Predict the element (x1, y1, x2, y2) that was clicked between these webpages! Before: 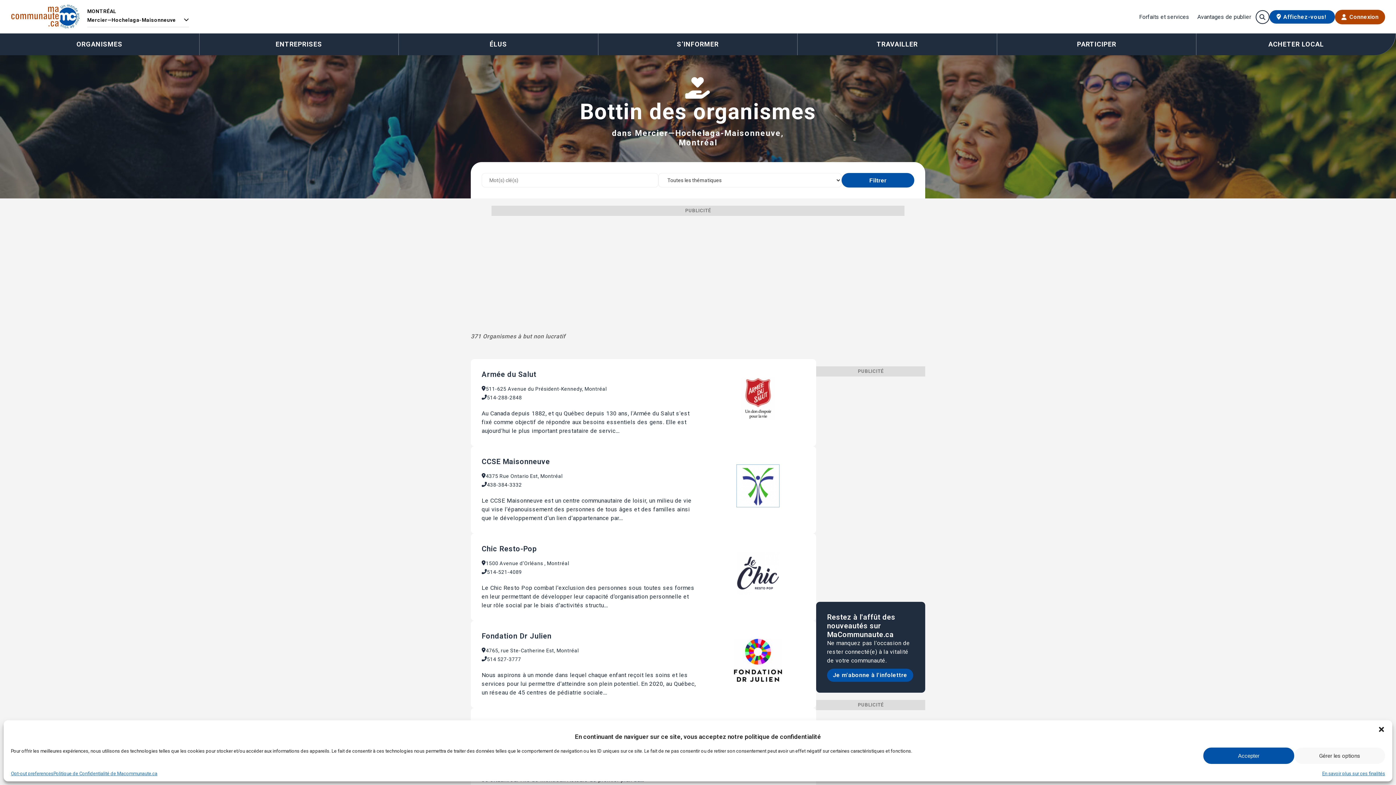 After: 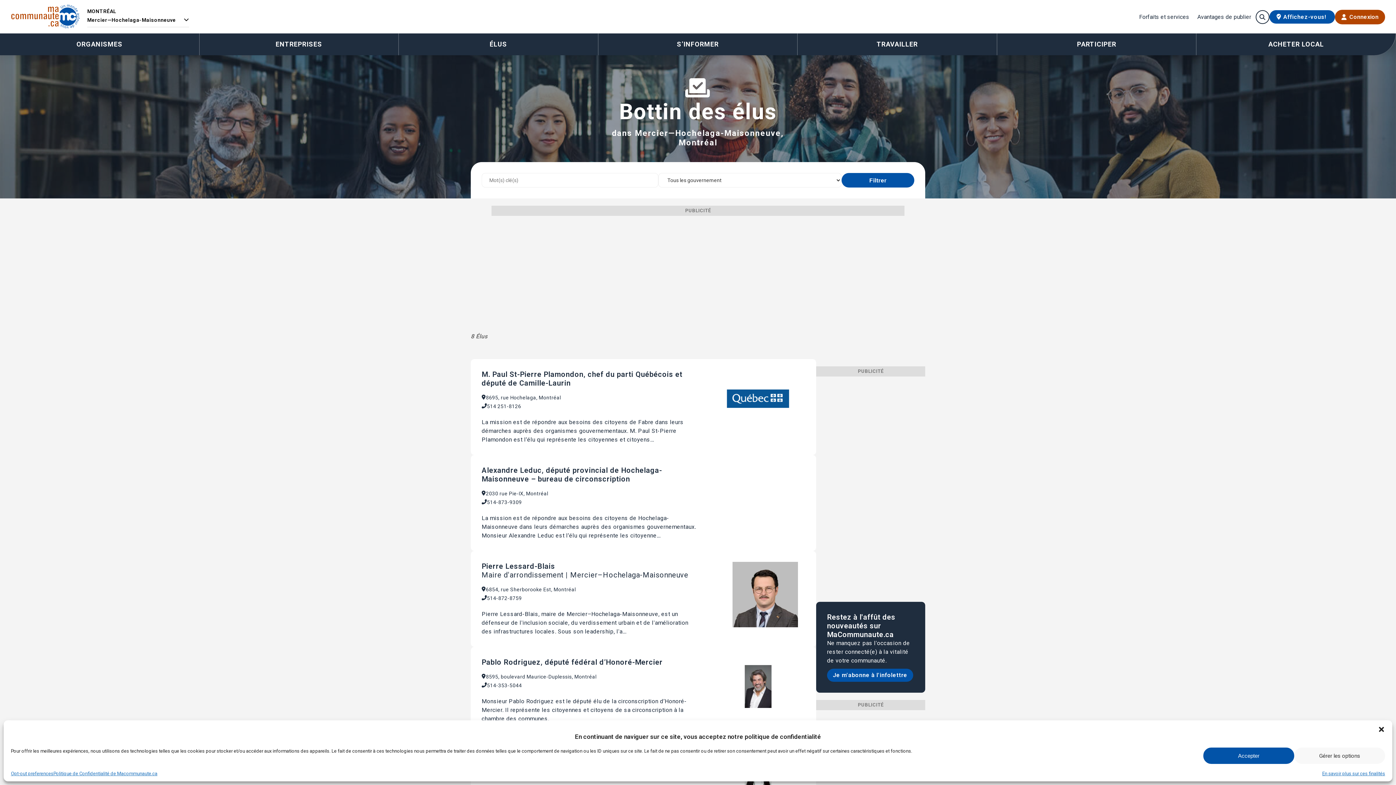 Action: bbox: (398, 33, 598, 55) label: ÉLUS